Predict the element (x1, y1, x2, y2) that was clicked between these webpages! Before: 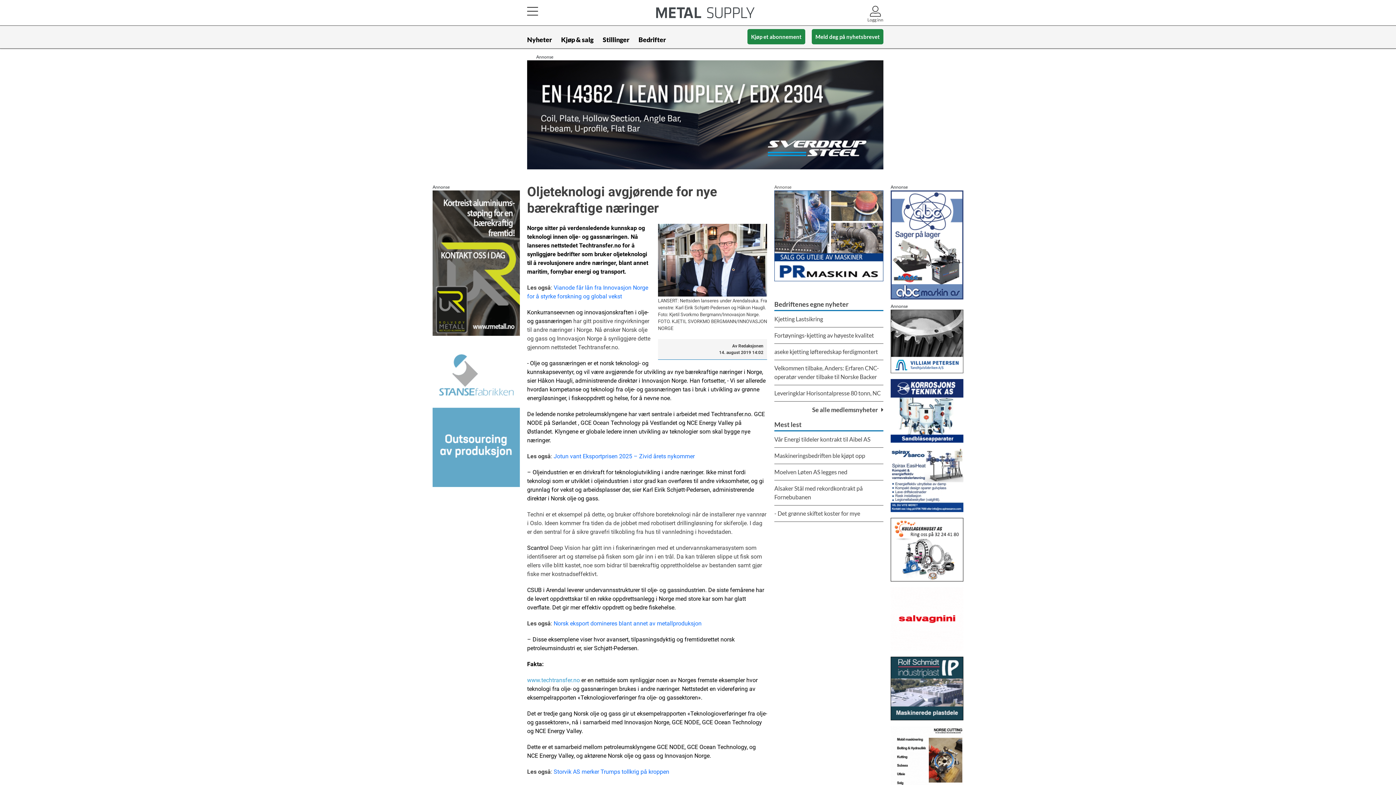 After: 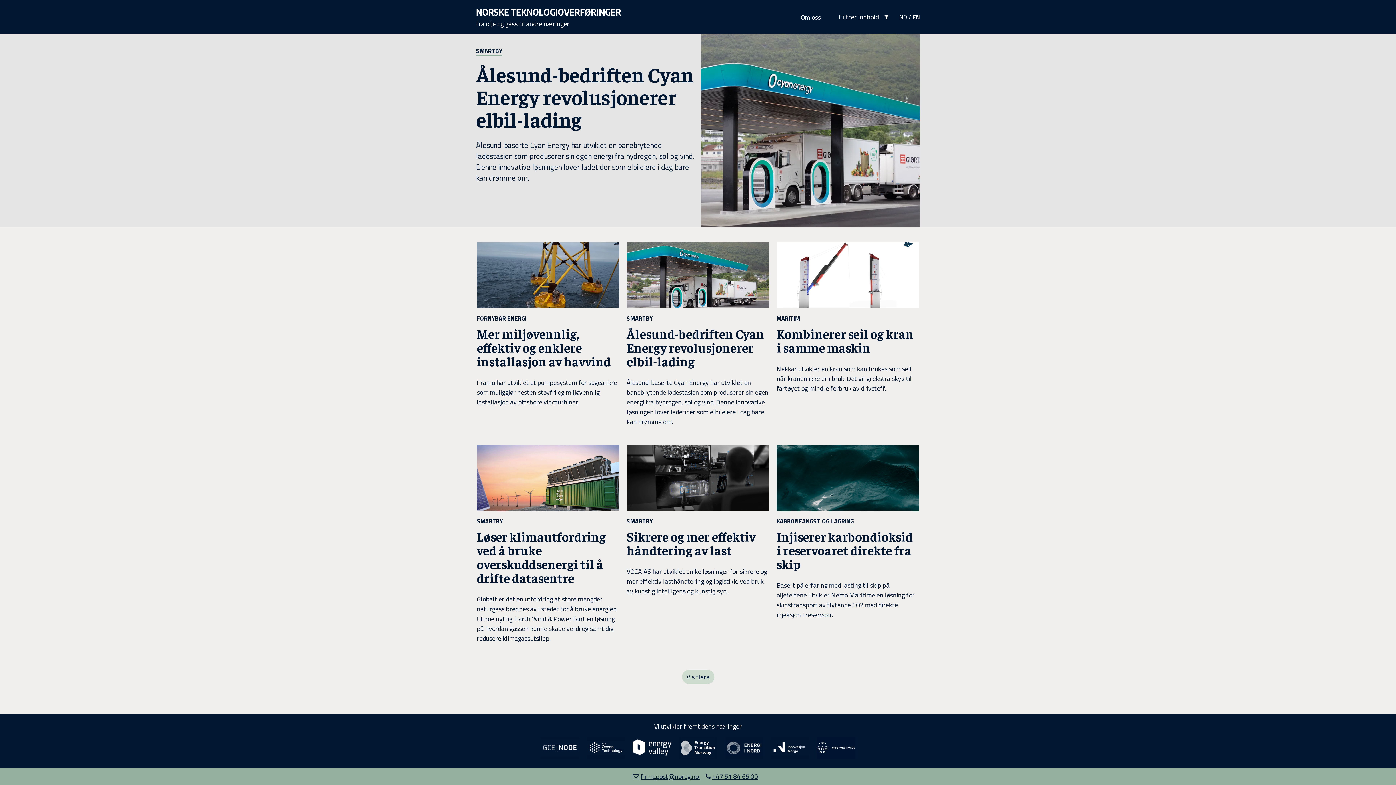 Action: bbox: (527, 677, 580, 684) label: www.techtransfer.no